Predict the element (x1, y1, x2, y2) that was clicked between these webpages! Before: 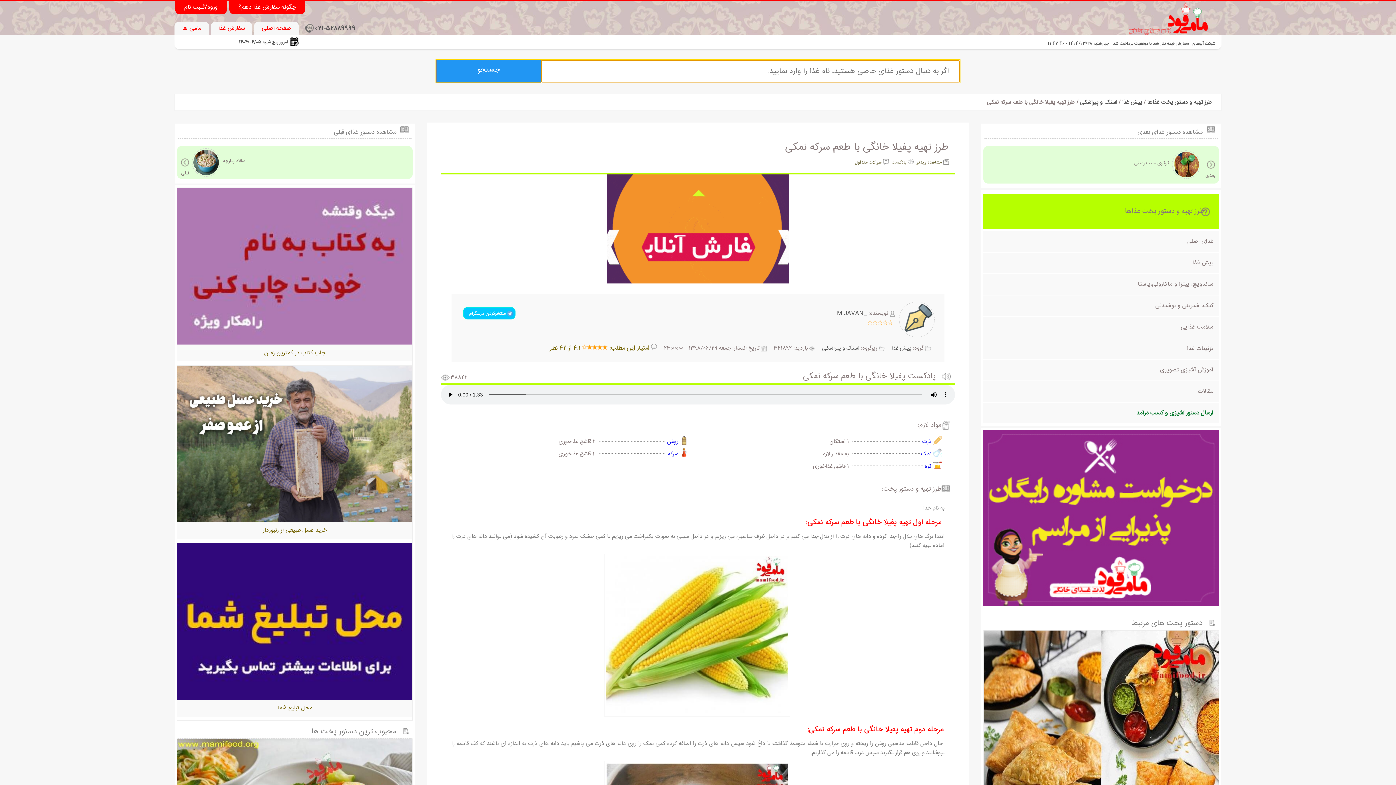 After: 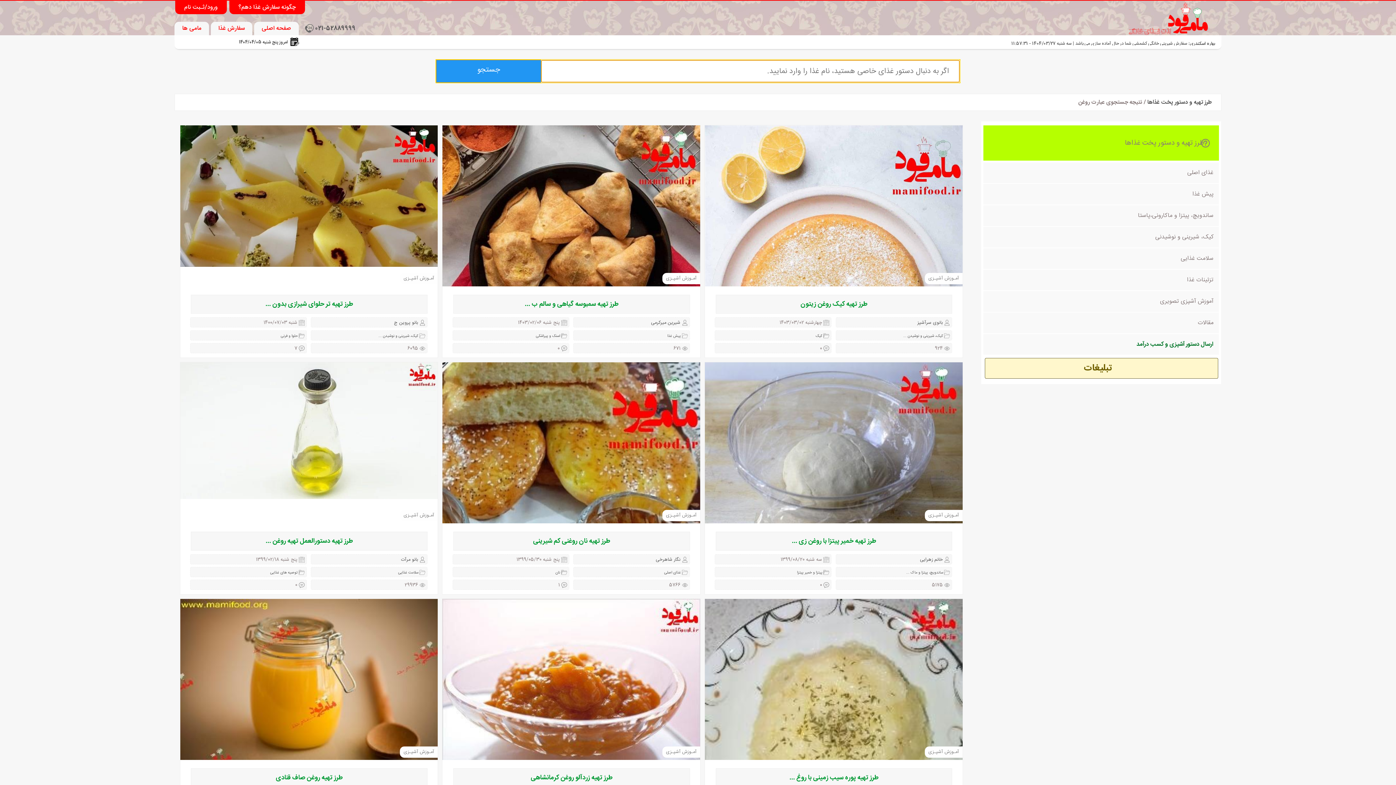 Action: label: روغن bbox: (667, 437, 678, 446)